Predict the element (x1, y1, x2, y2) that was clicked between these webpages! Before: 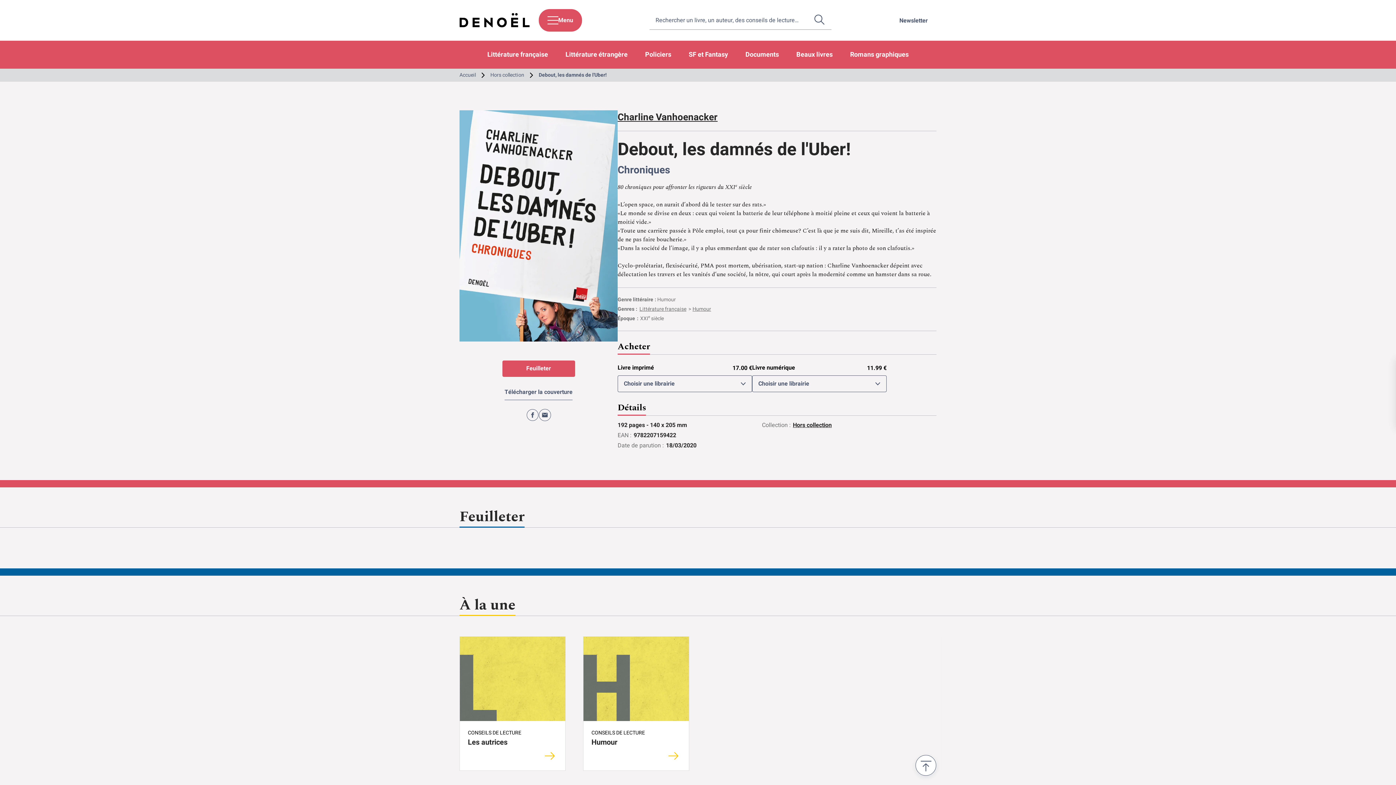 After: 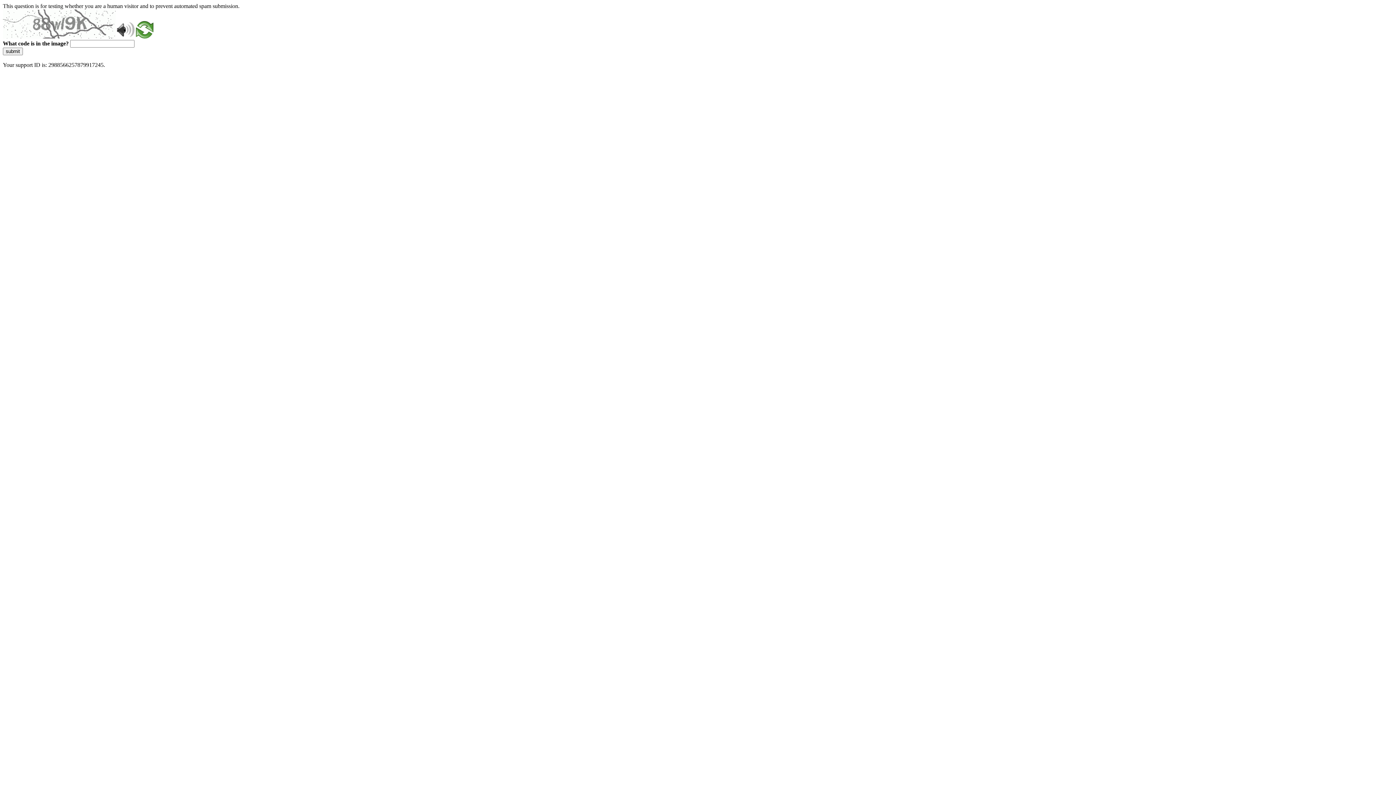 Action: bbox: (459, 13, 530, 27)